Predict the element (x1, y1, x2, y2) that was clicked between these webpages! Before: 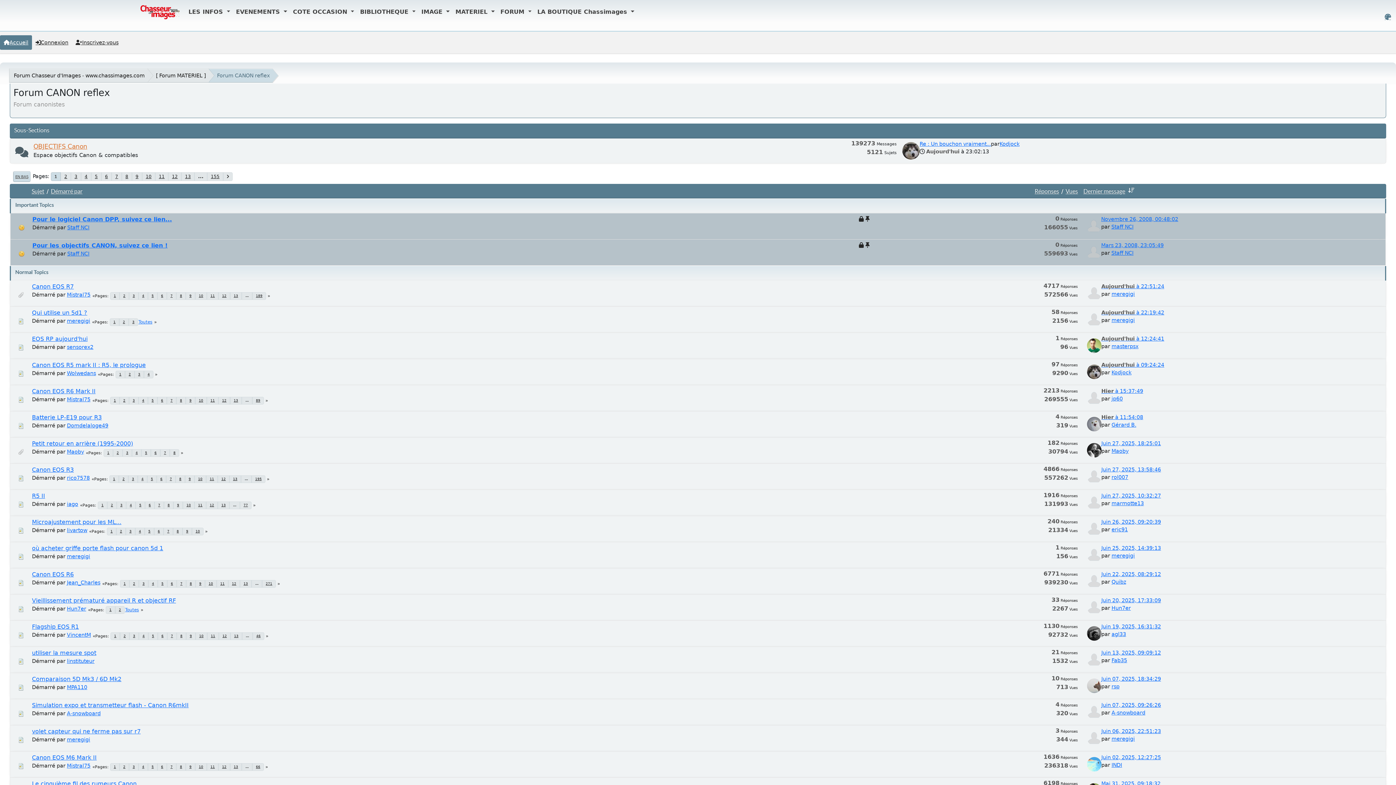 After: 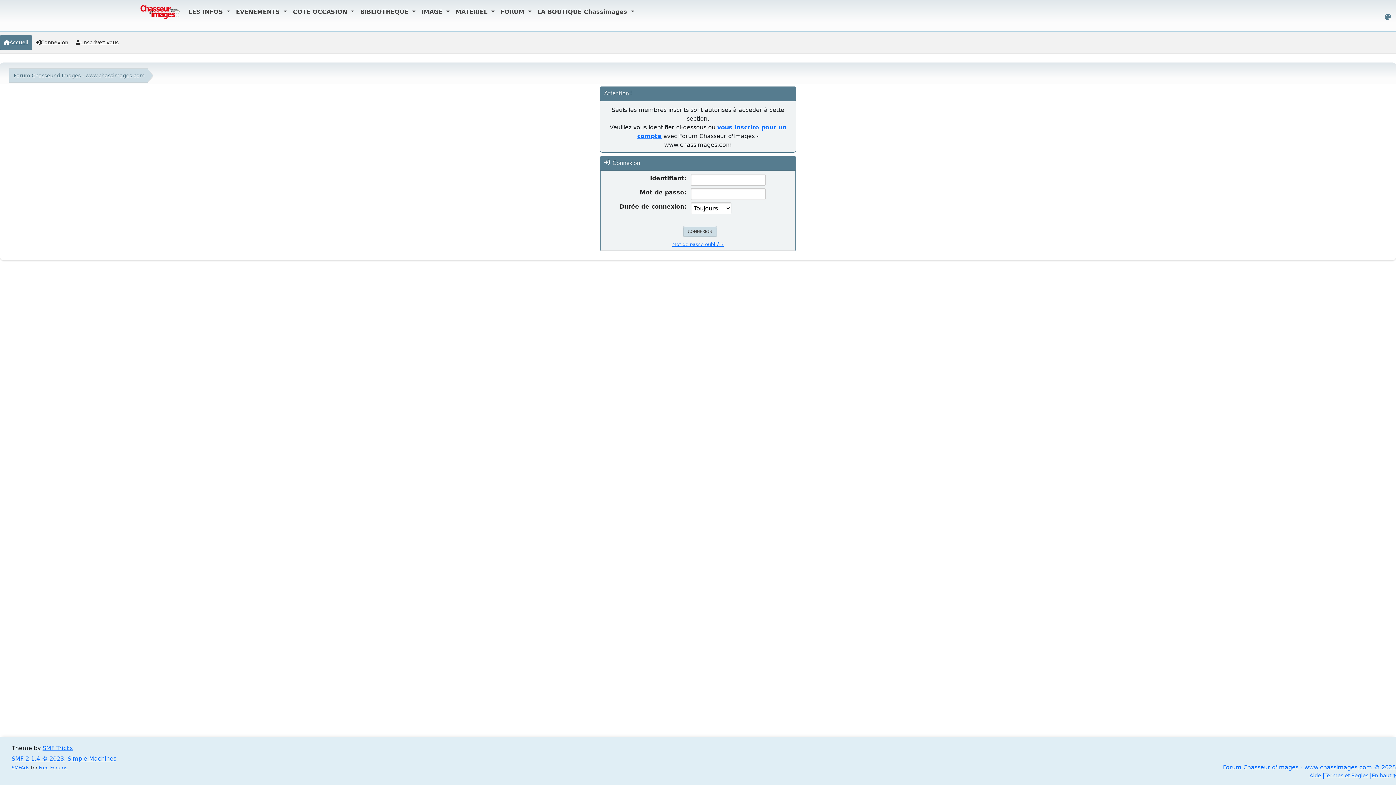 Action: bbox: (66, 422, 108, 428) label: Domdelaloge49